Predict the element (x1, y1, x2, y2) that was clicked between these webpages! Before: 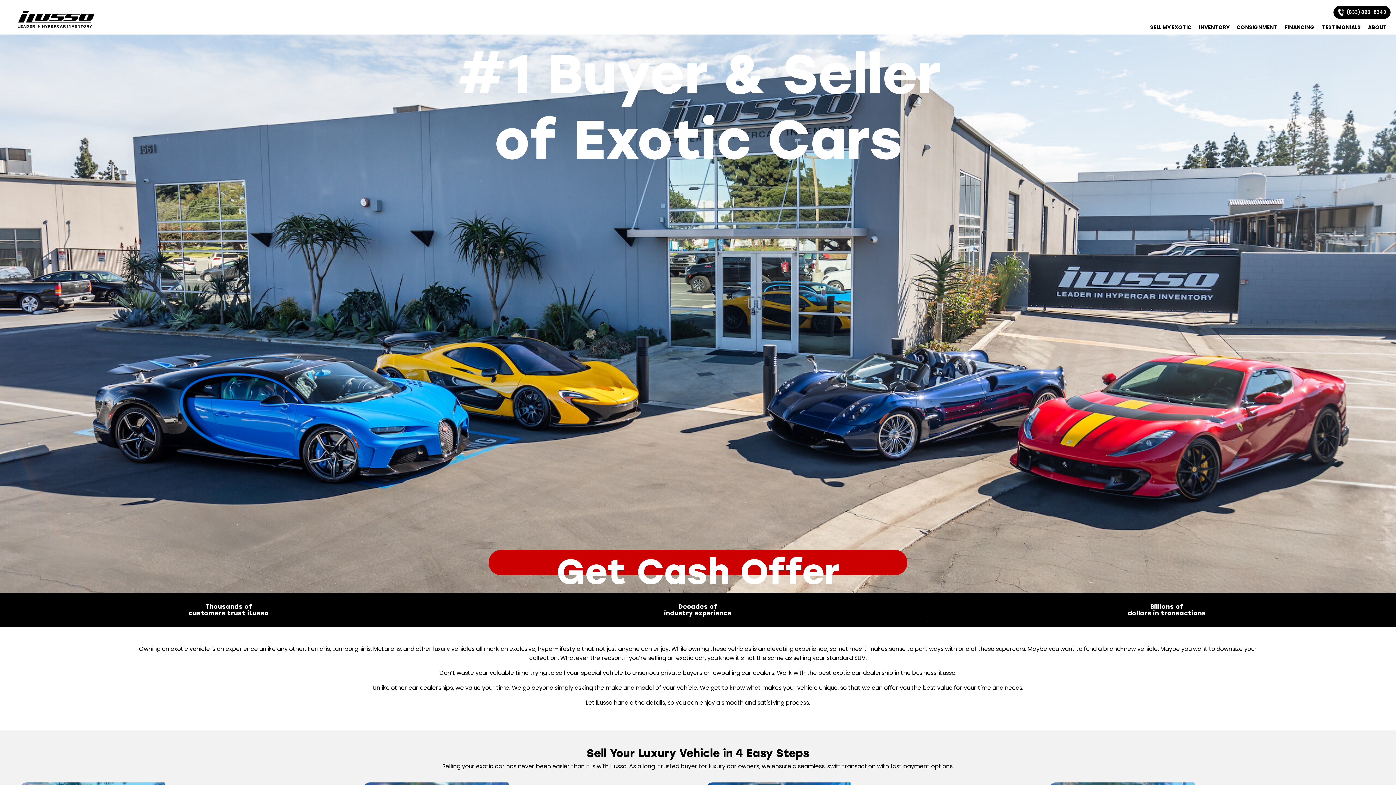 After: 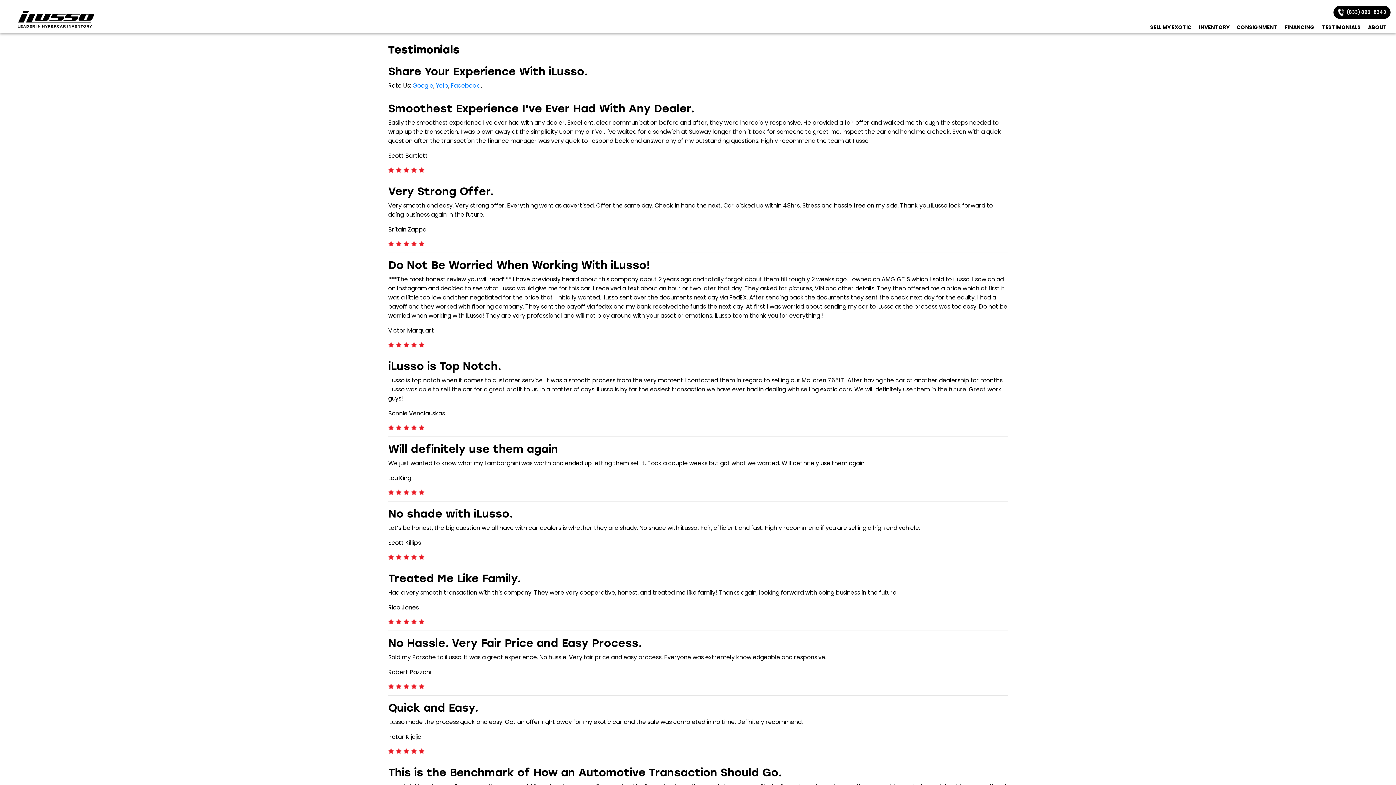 Action: bbox: (1322, 23, 1361, 30) label: TESTIMONIALS